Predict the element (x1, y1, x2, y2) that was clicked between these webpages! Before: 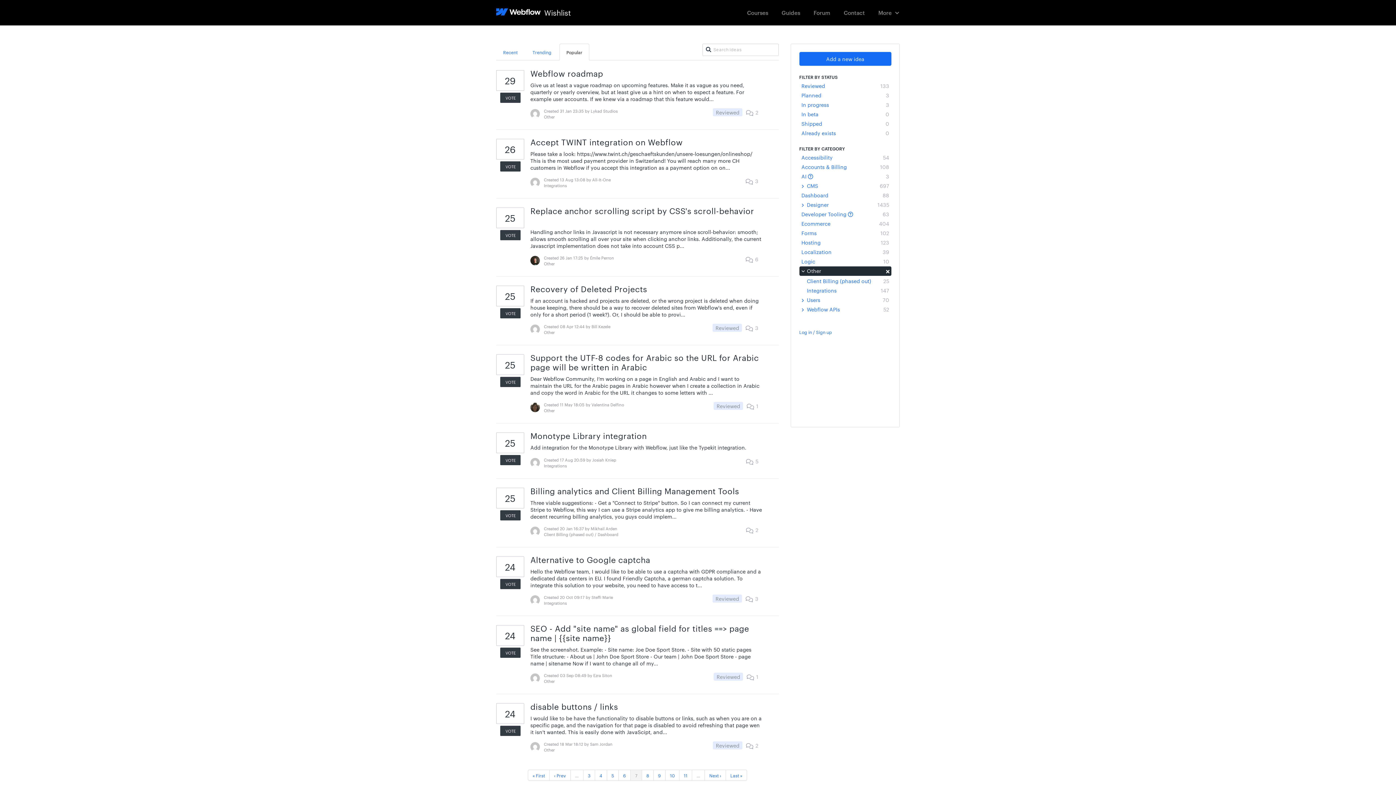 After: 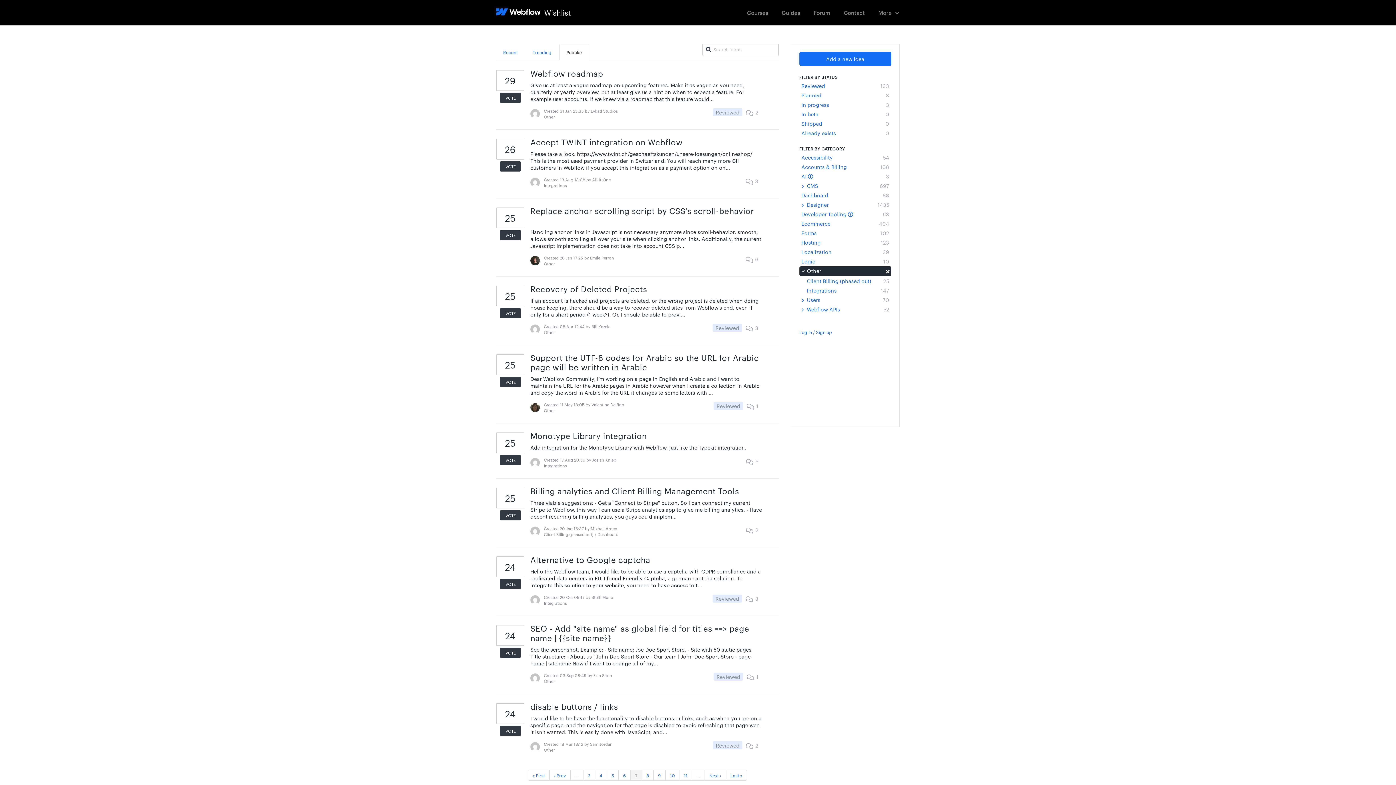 Action: label: 7 bbox: (630, 770, 642, 781)